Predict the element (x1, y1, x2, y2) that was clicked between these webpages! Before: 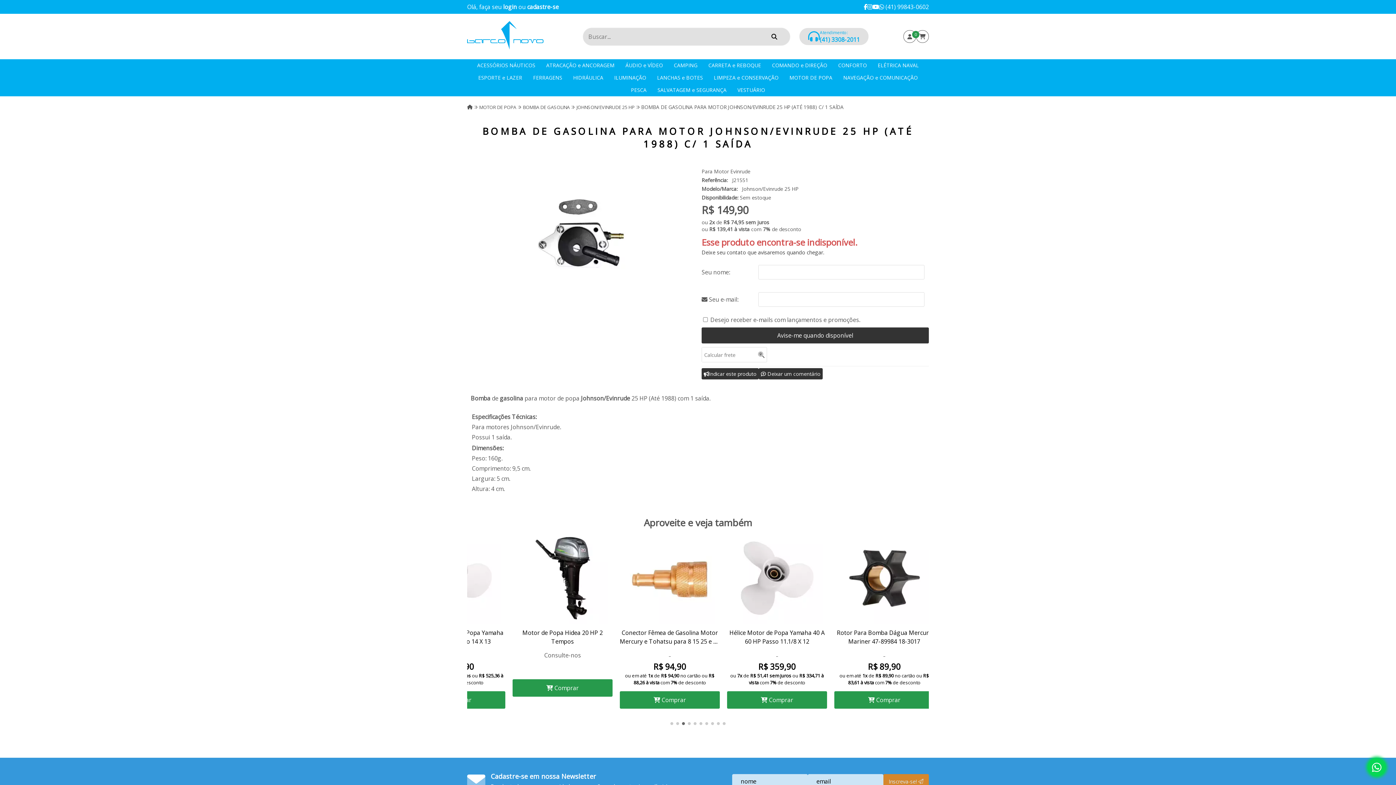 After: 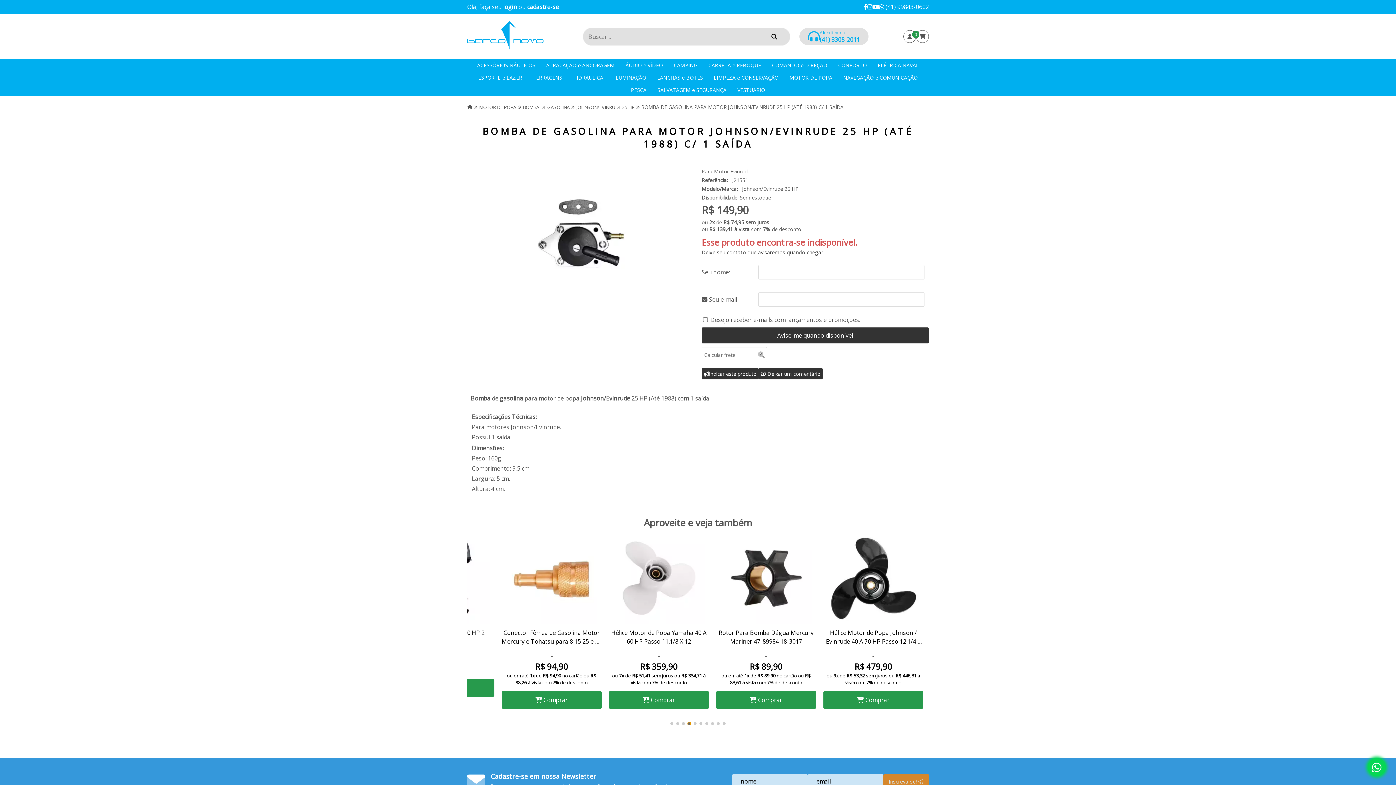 Action: label: Go to slide 4 bbox: (688, 722, 690, 725)